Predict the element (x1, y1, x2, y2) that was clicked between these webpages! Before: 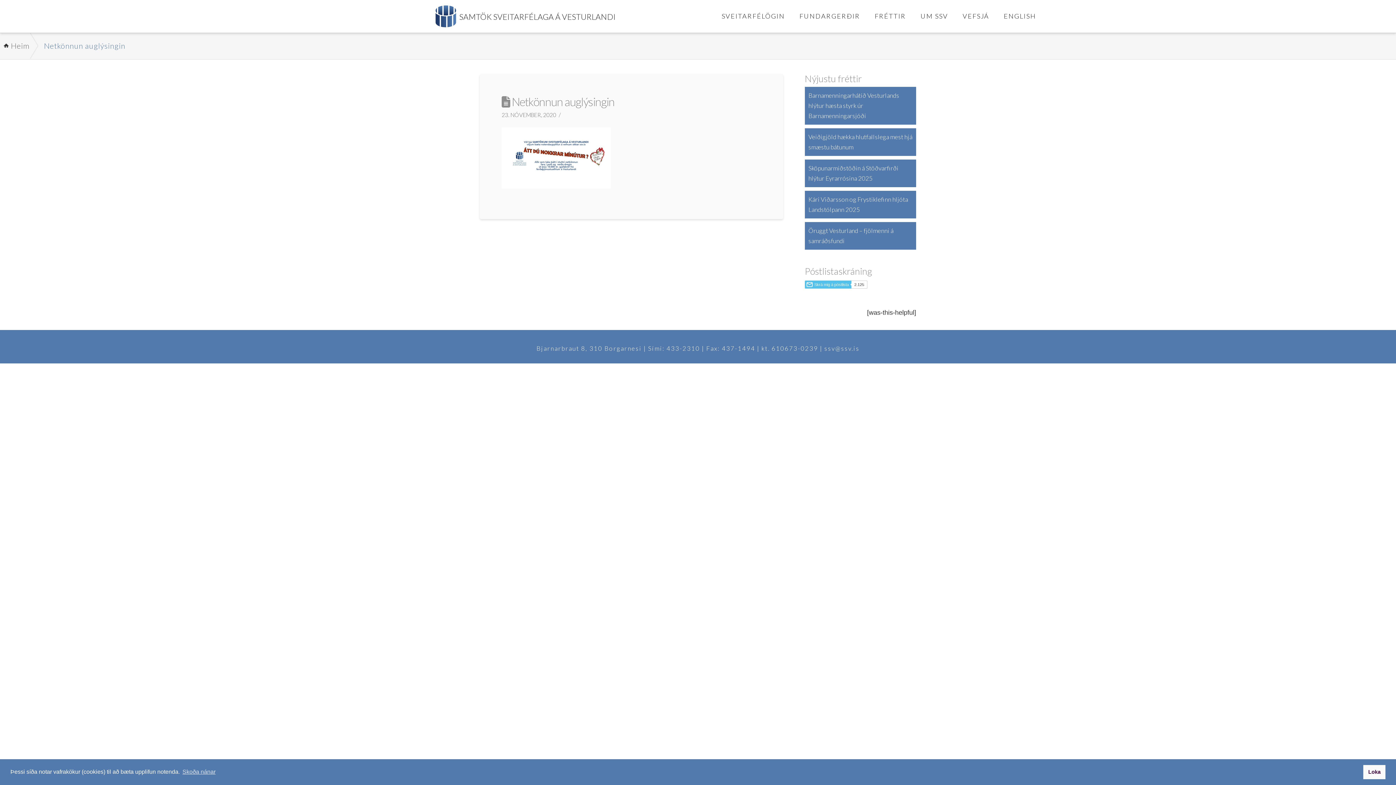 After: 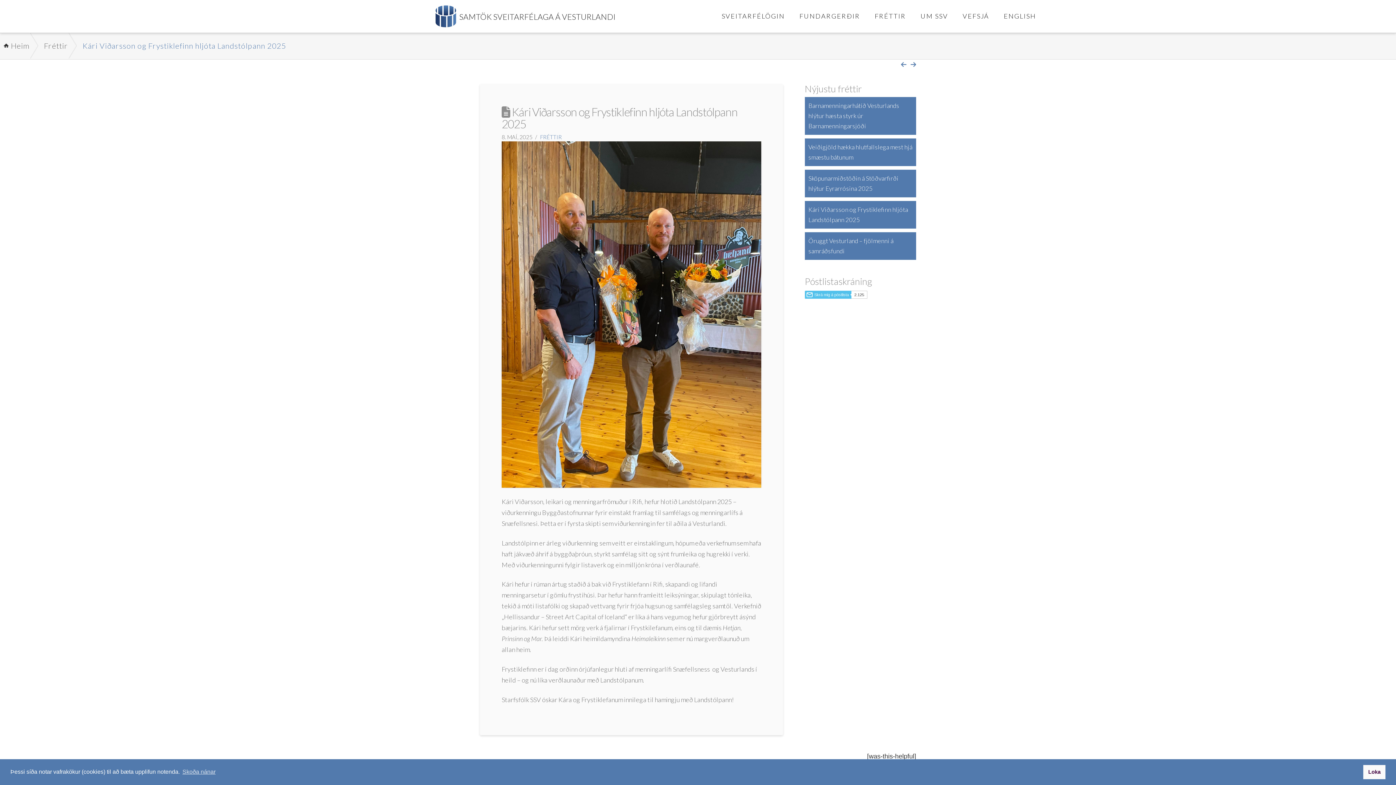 Action: bbox: (804, 190, 916, 218) label: Kári Viðarsson og Frystiklefinn hljóta Landstólpann 2025